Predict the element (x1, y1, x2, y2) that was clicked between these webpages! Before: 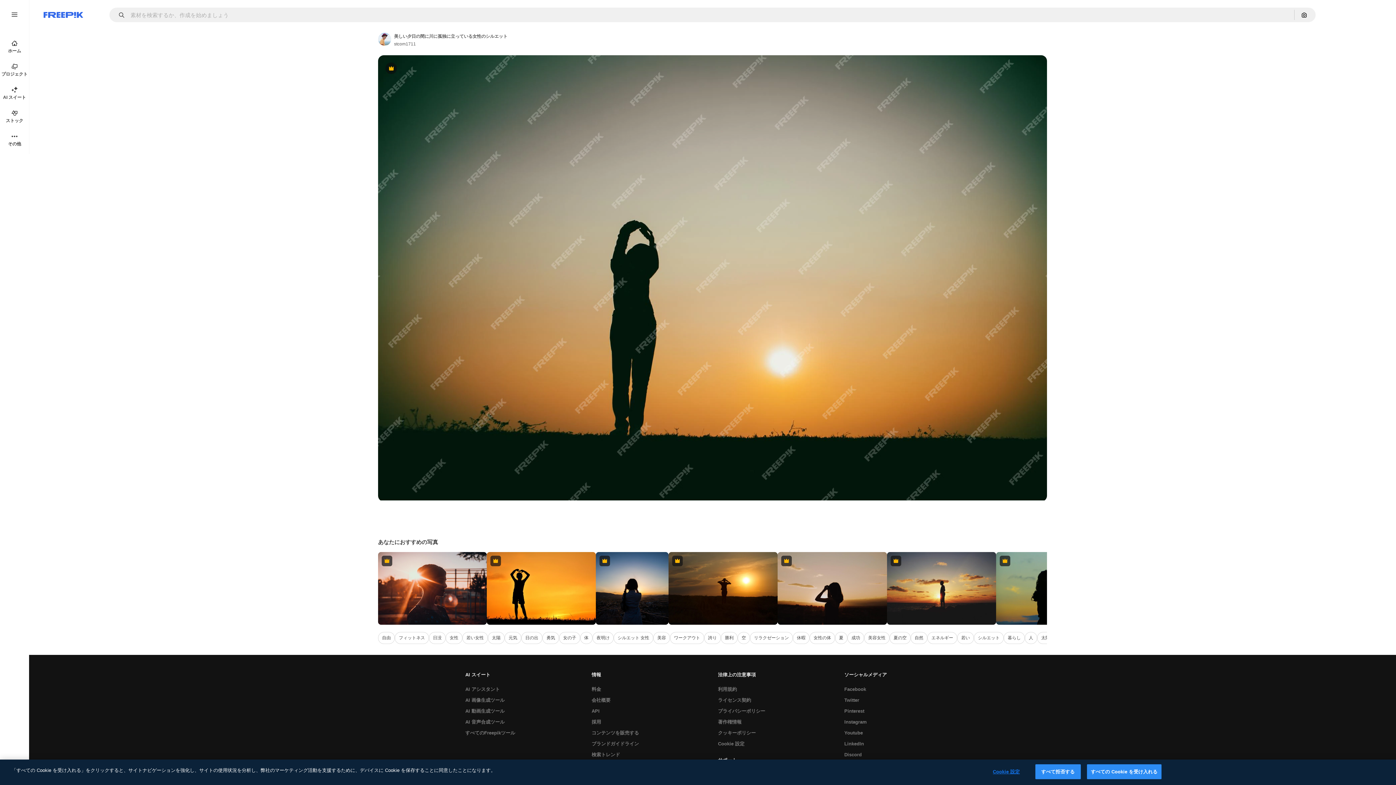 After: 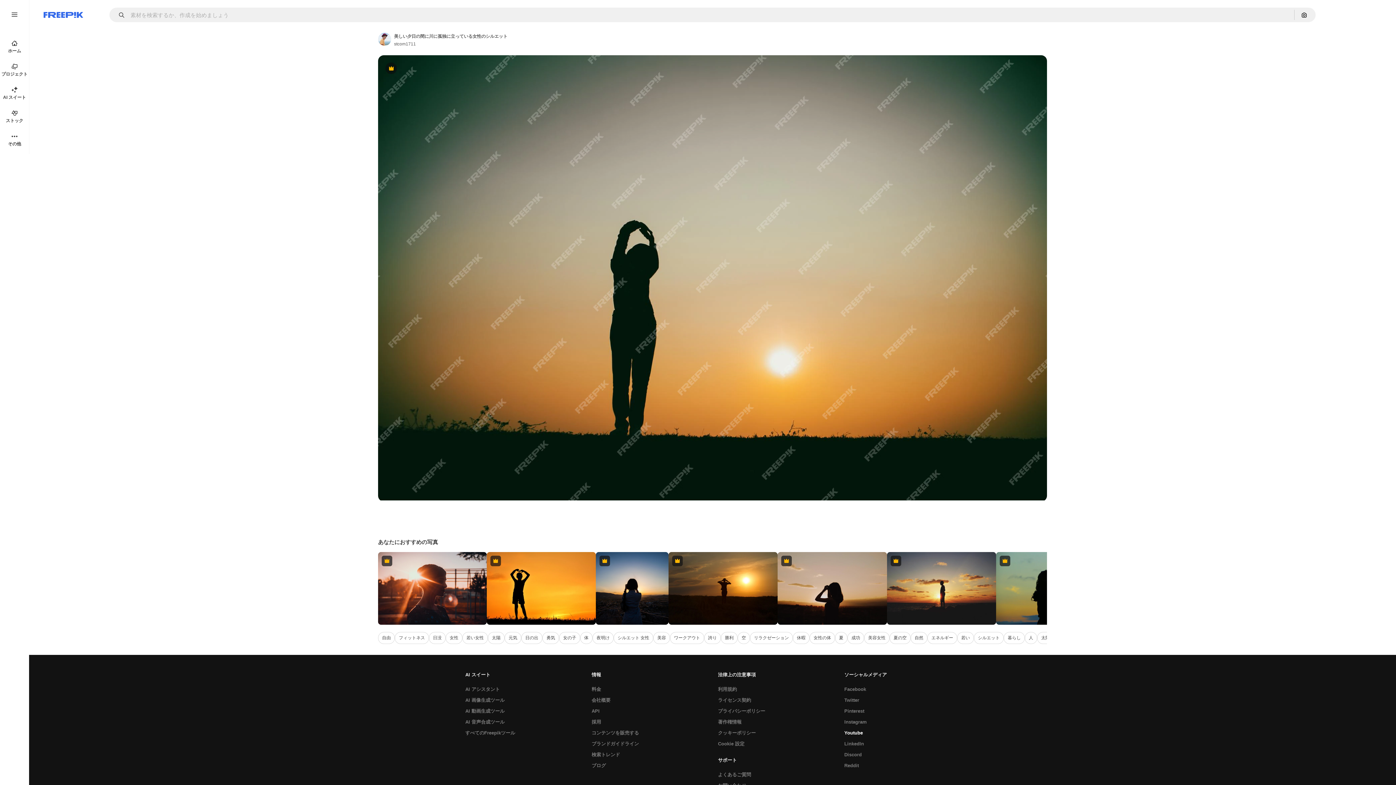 Action: bbox: (840, 727, 866, 738) label: Youtube